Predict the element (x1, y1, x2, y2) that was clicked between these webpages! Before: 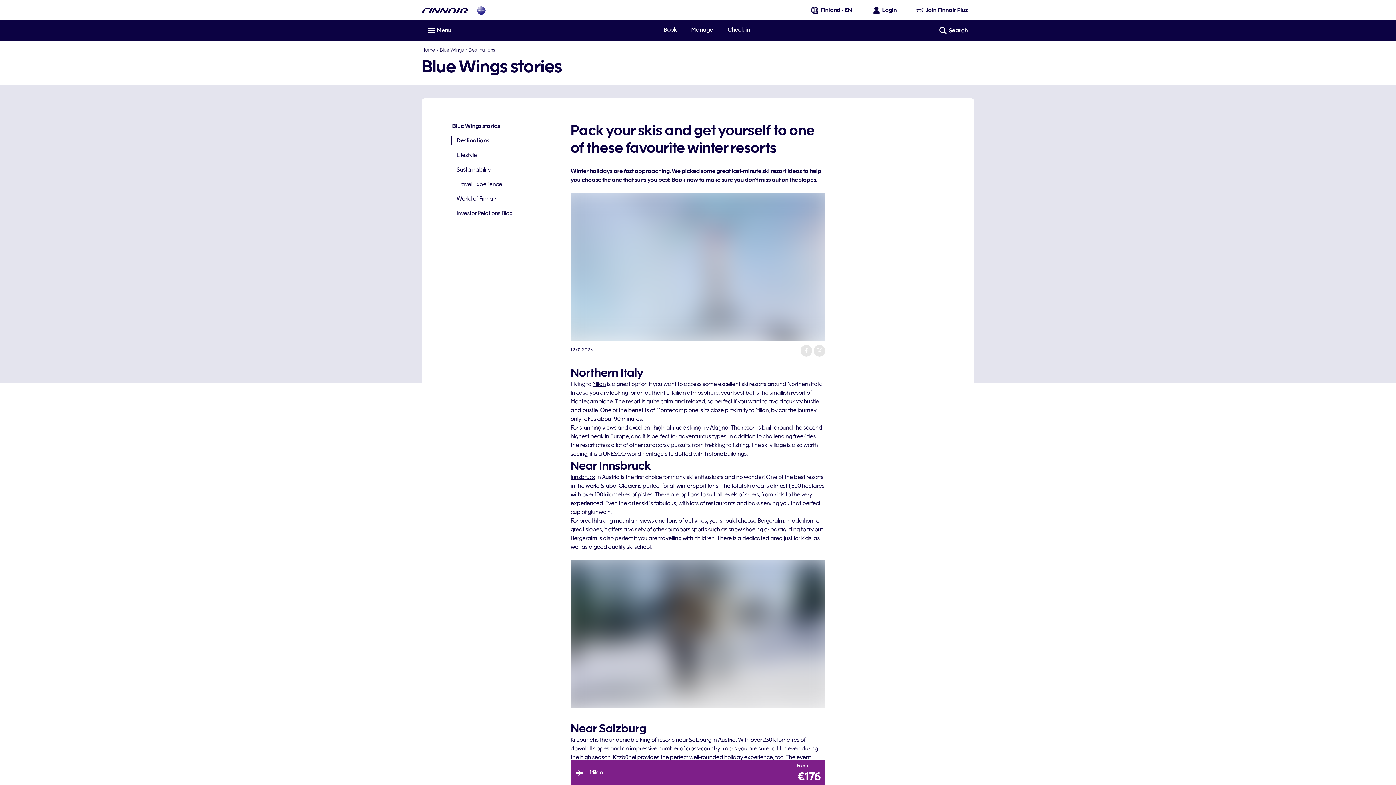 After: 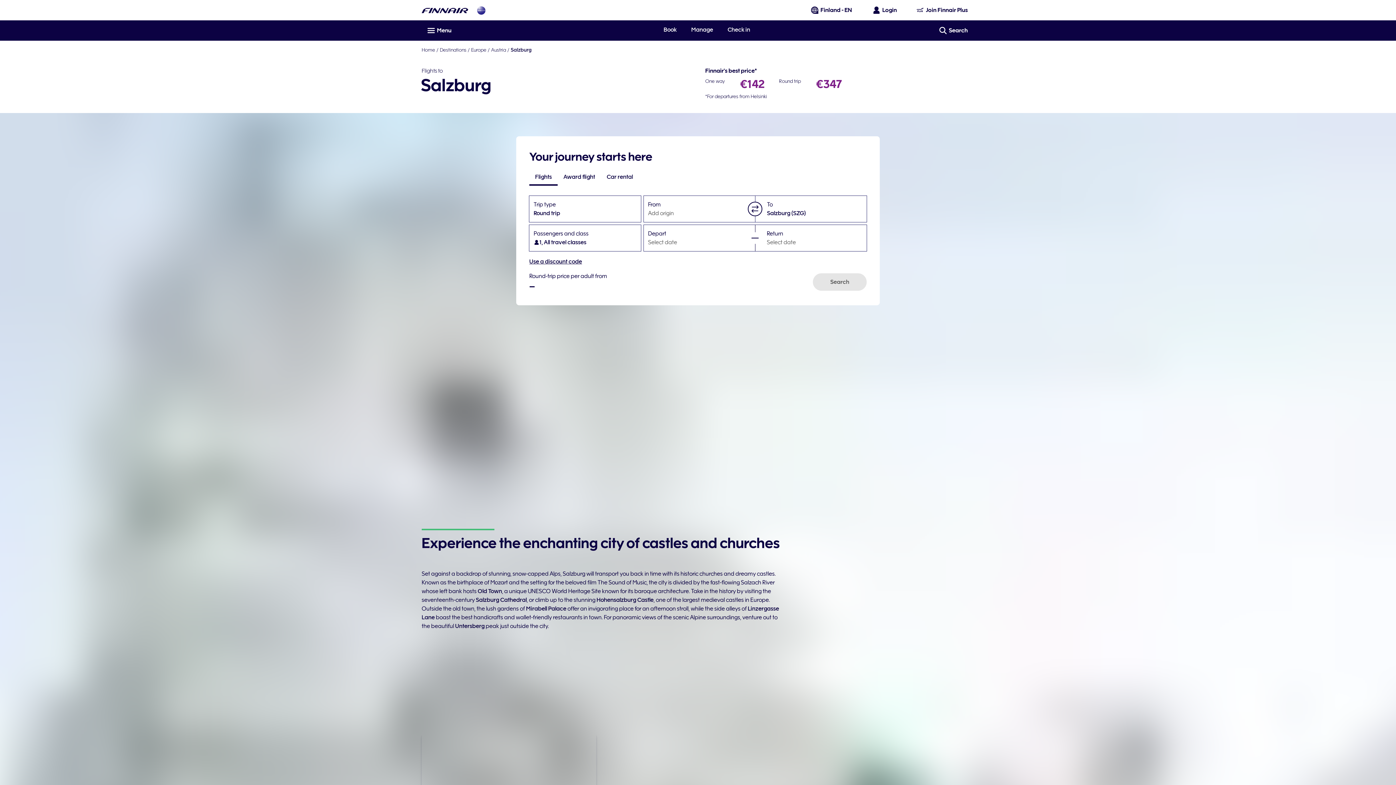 Action: label: Salzburg bbox: (689, 737, 711, 743)